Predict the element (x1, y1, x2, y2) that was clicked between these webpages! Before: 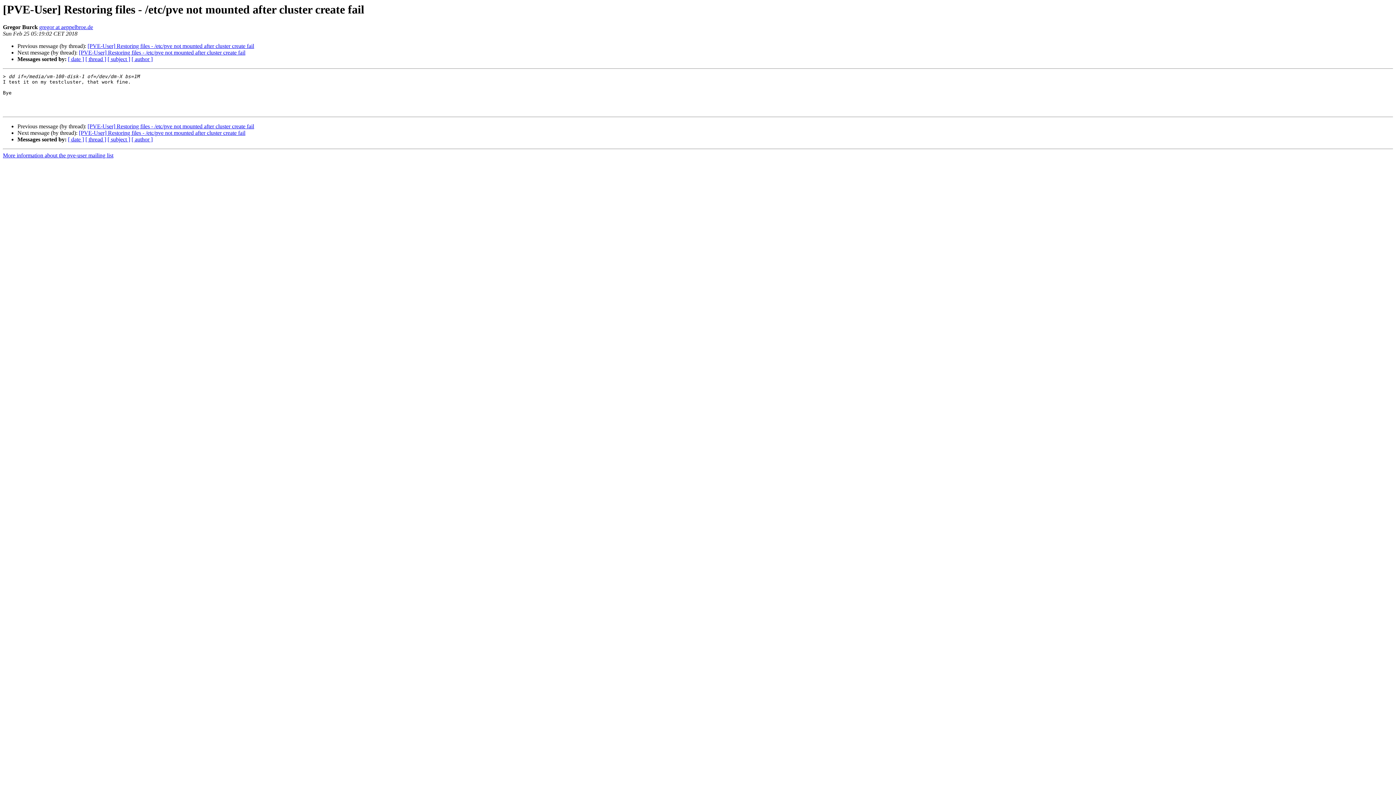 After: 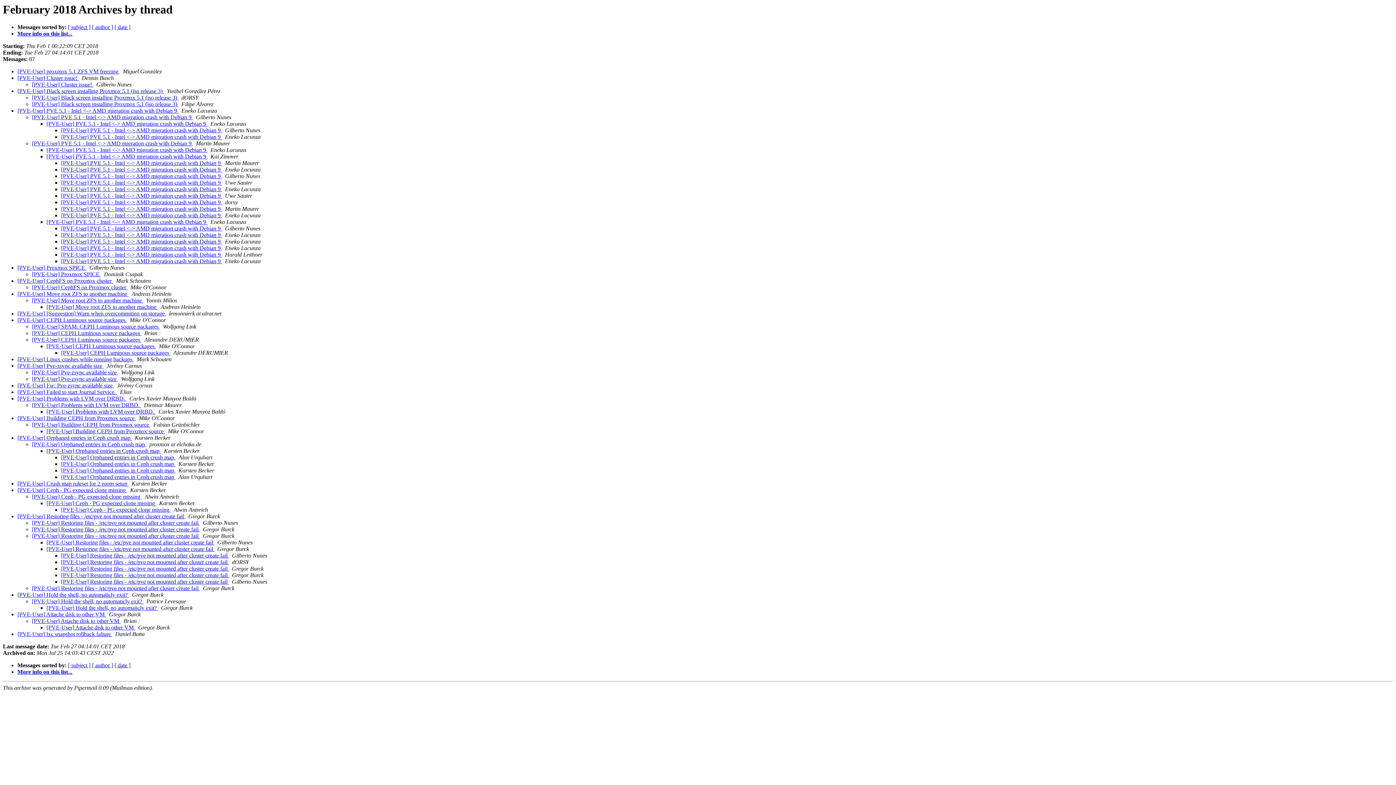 Action: bbox: (85, 136, 106, 142) label: [ thread ]